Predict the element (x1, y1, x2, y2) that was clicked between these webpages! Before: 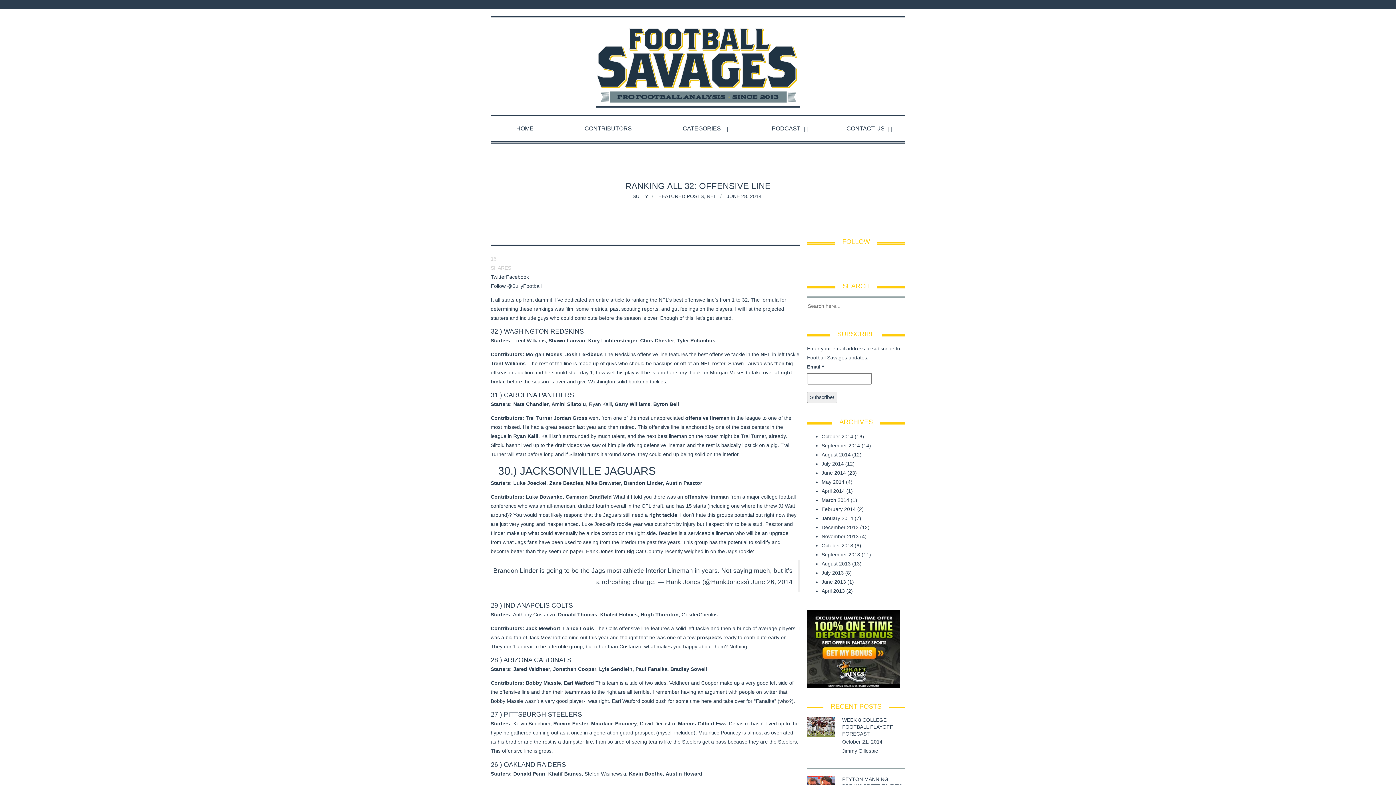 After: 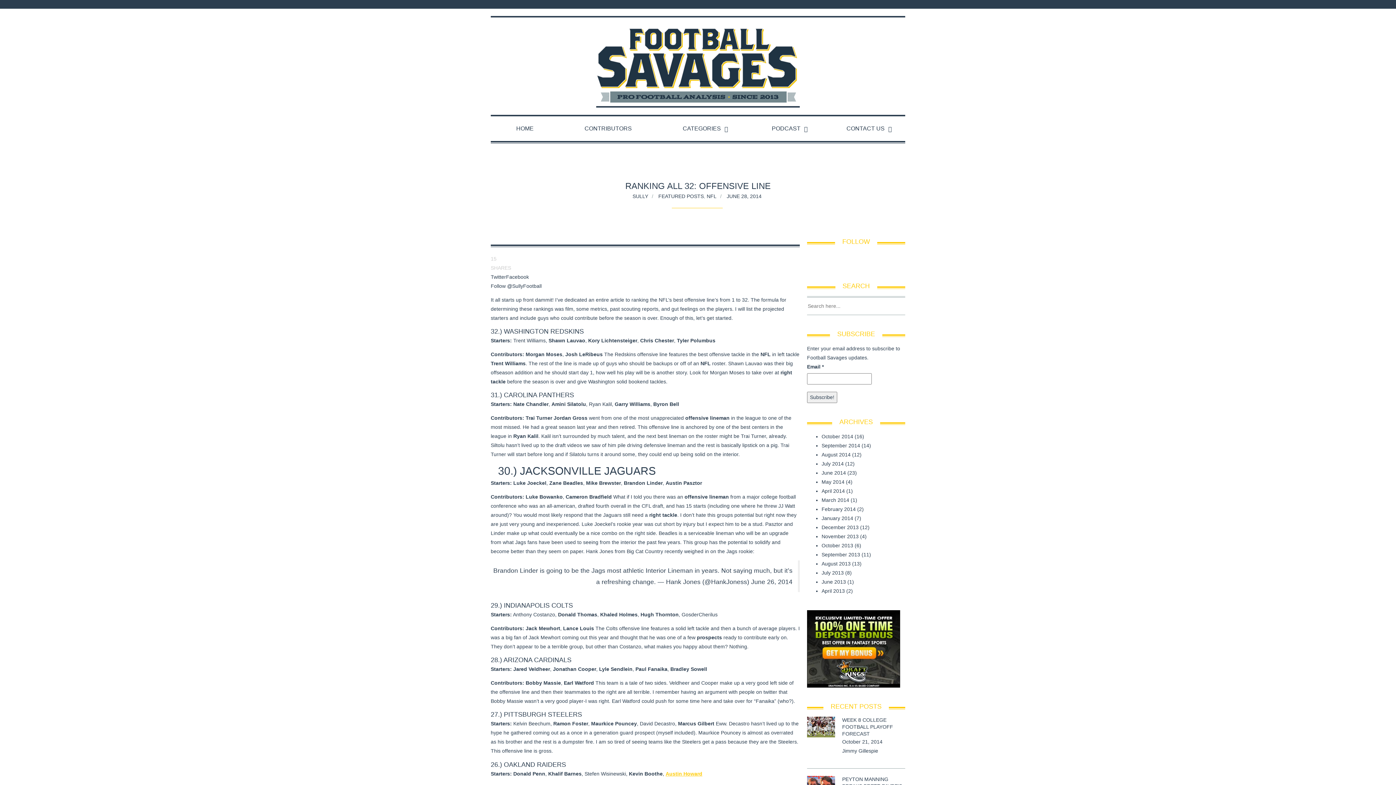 Action: bbox: (665, 771, 702, 776) label: Austin Howard